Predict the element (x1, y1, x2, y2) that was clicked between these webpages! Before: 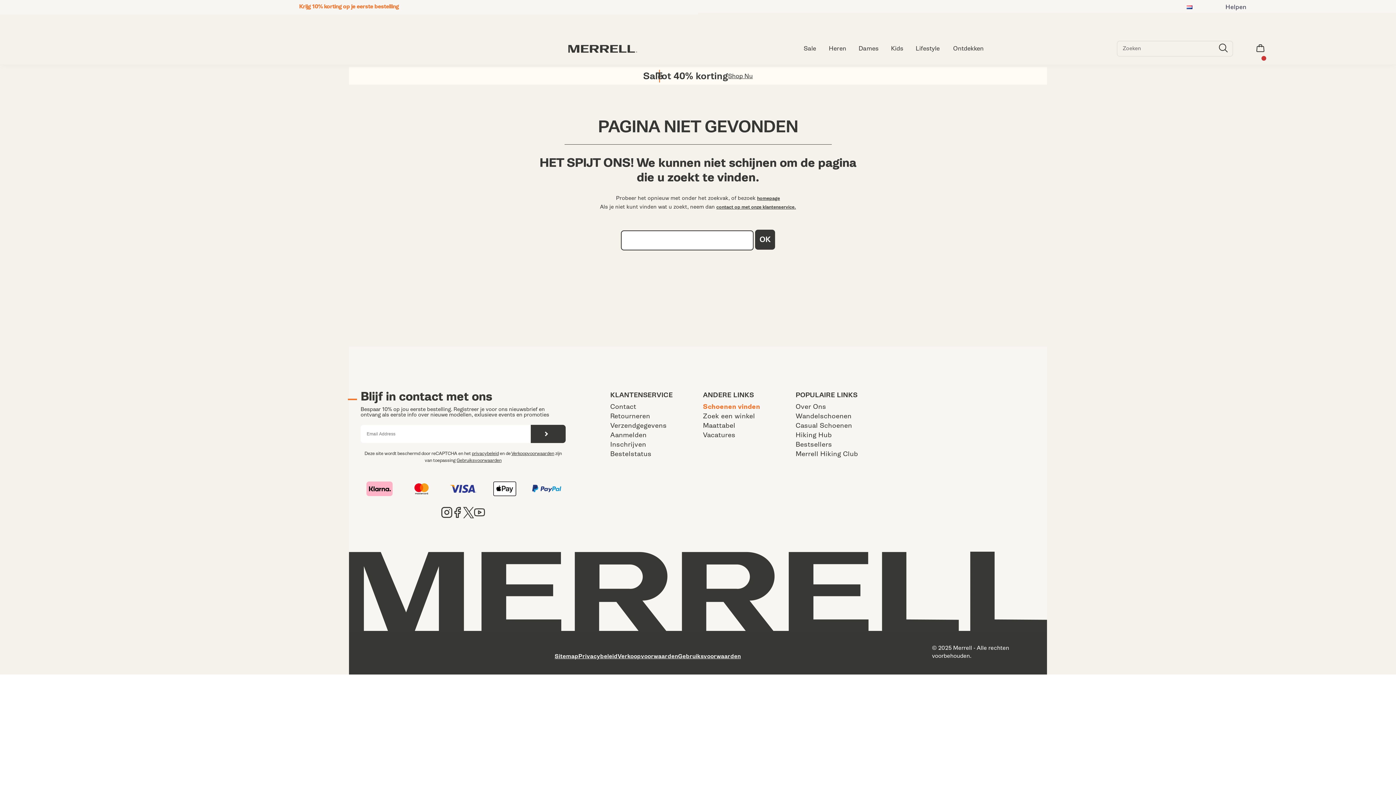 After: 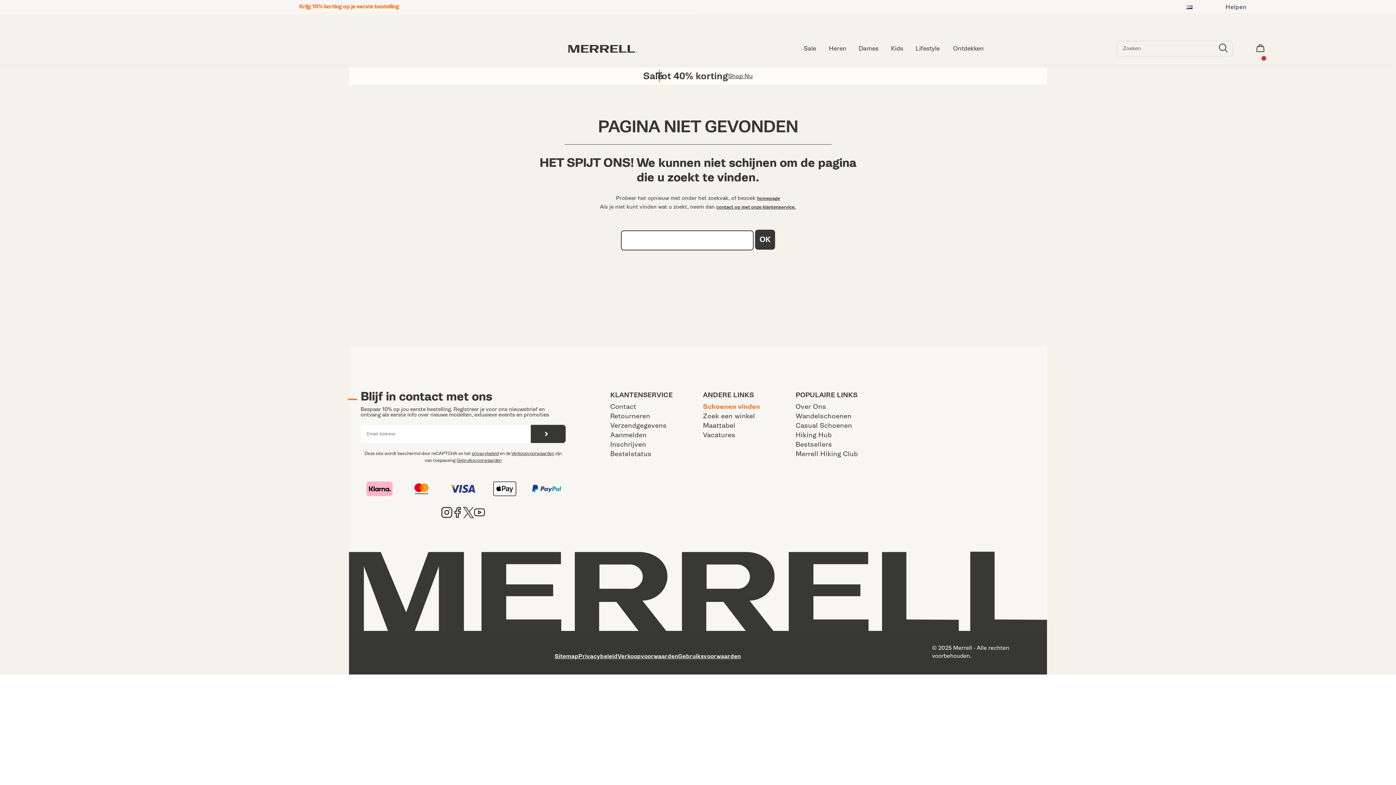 Action: label: Merrell Footwear on Twitter bbox: (463, 507, 474, 518)